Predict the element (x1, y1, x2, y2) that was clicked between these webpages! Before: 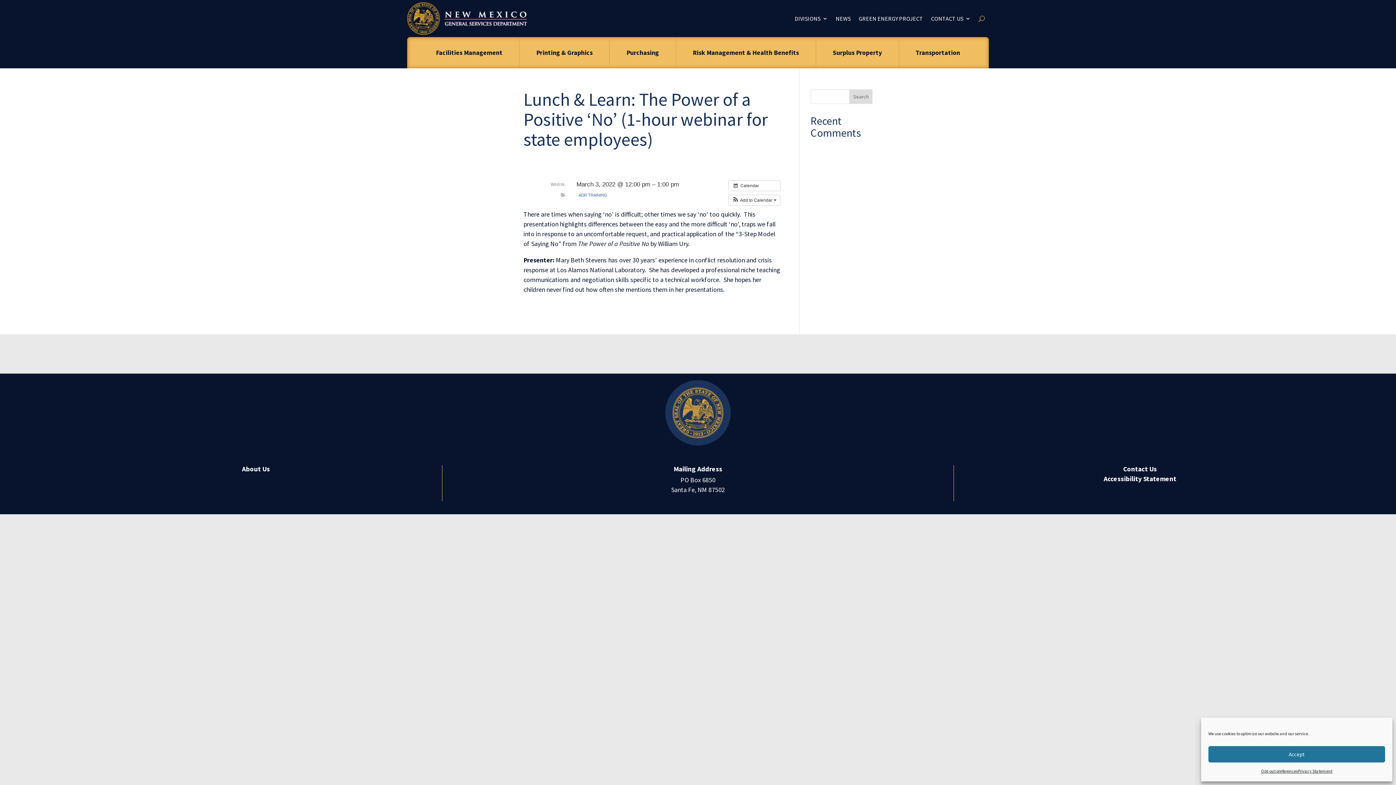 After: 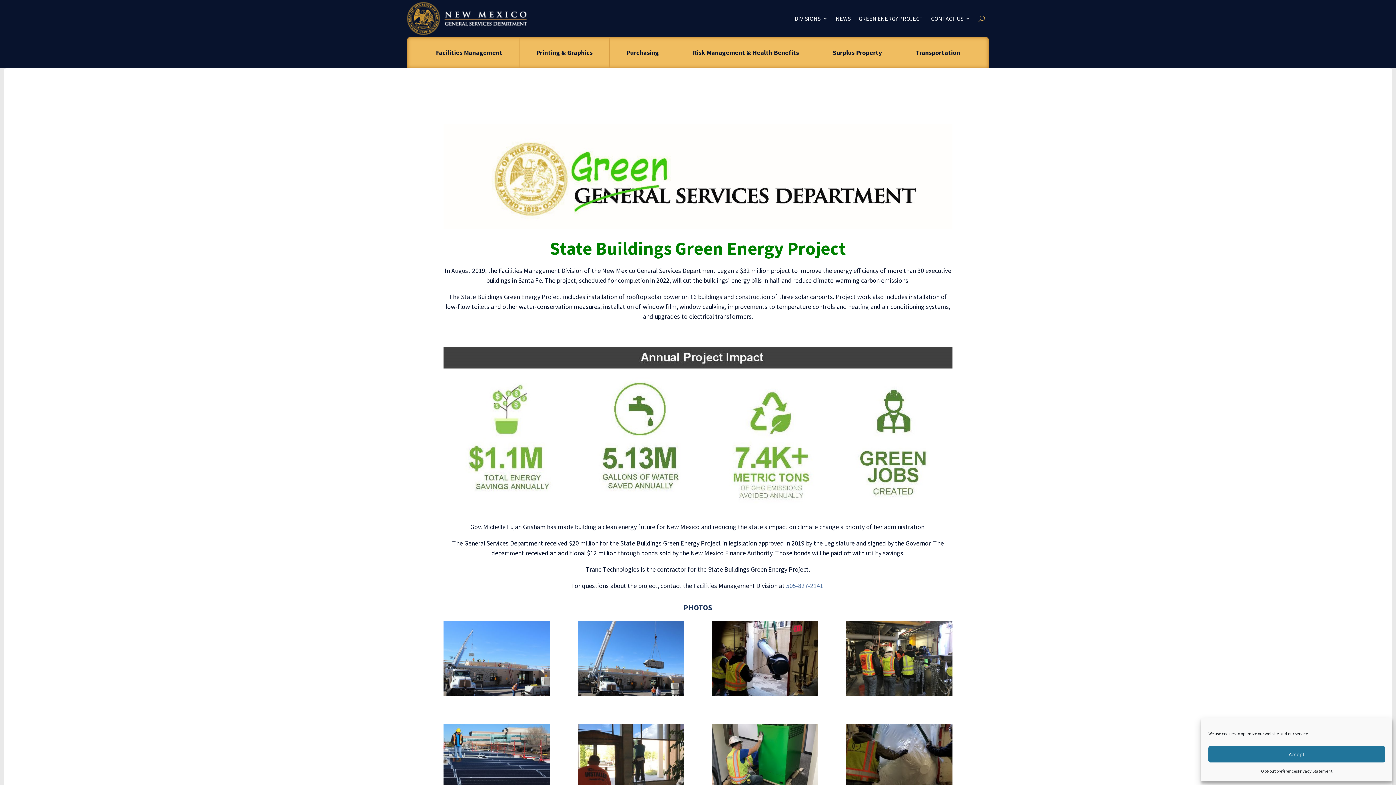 Action: label: GREEN ENERGY PROJECT bbox: (858, 2, 923, 34)